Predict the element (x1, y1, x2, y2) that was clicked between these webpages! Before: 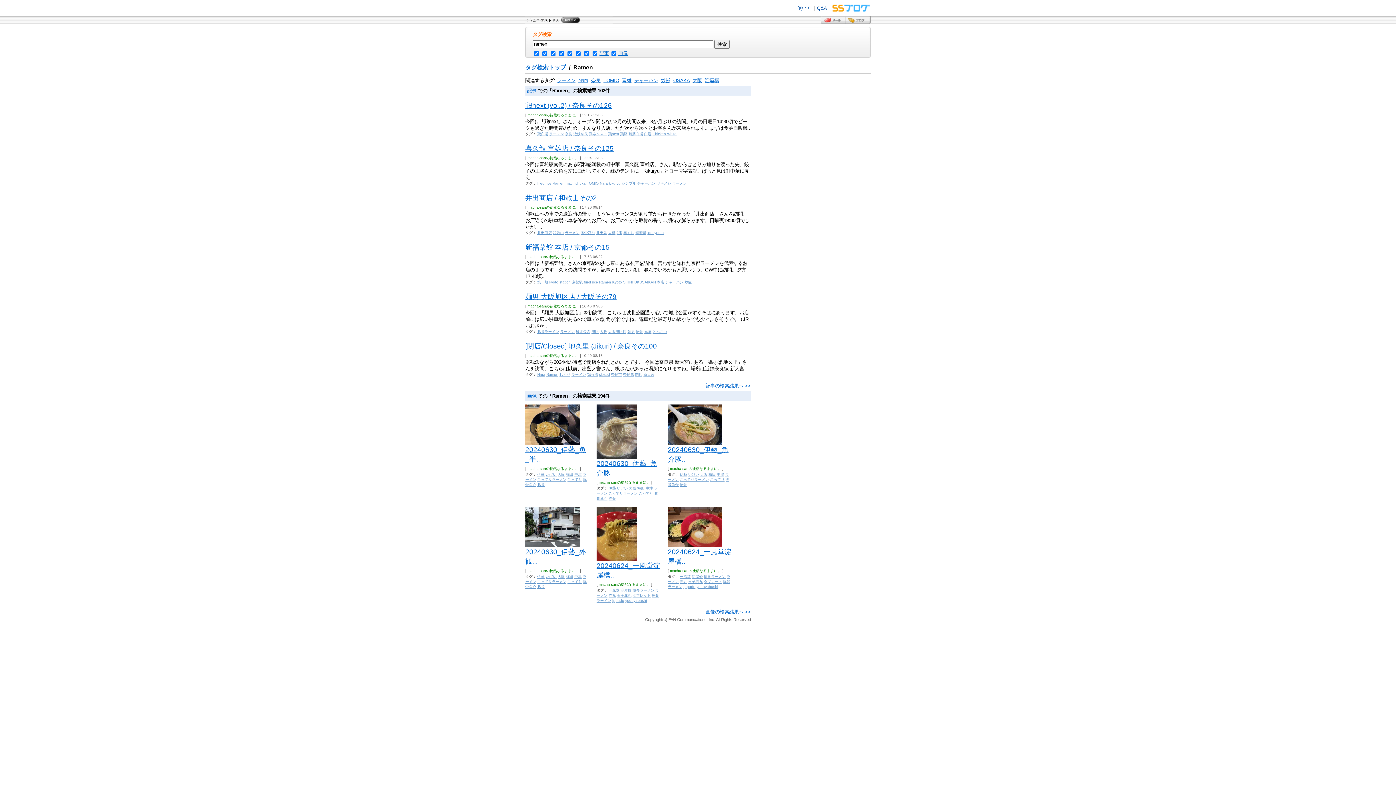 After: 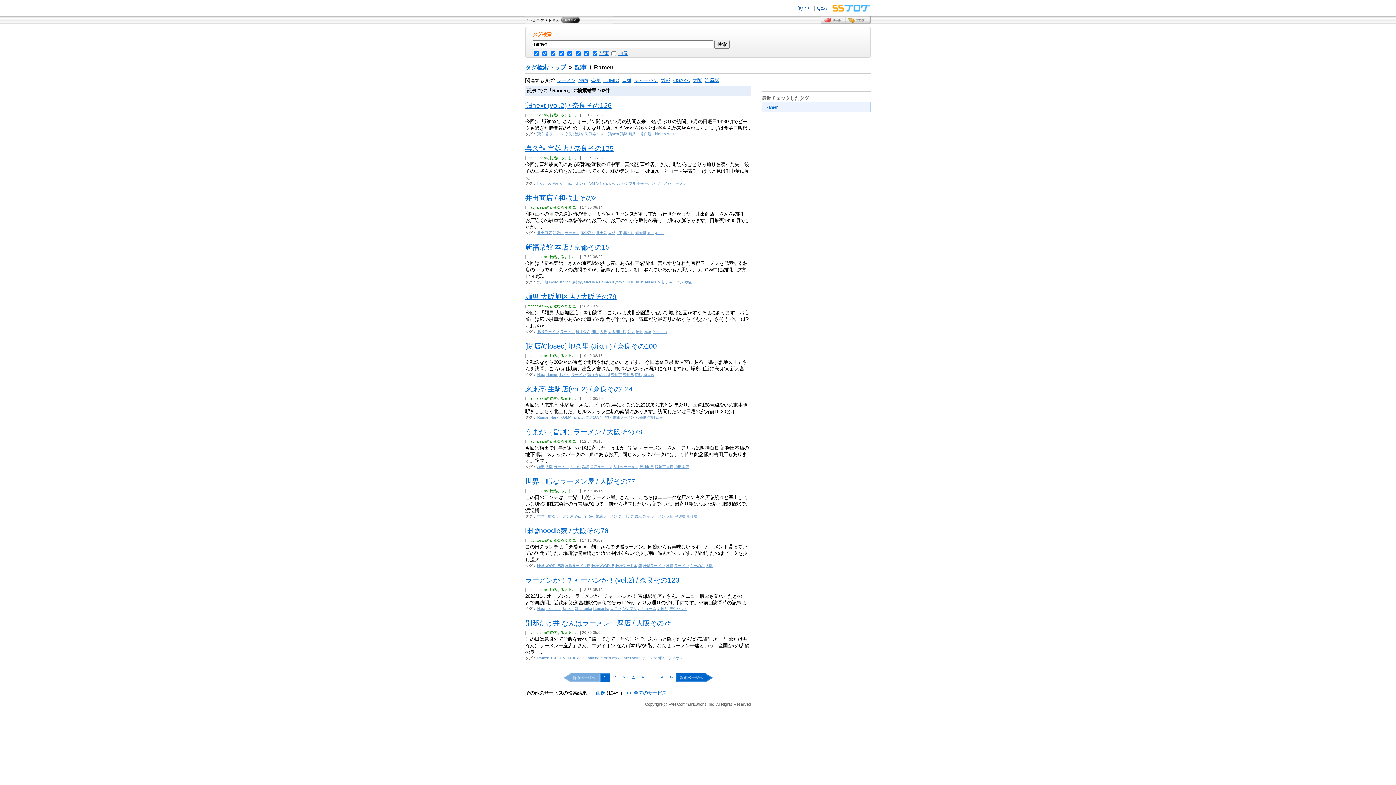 Action: bbox: (705, 383, 750, 388) label: 記事の検索結果へ >>